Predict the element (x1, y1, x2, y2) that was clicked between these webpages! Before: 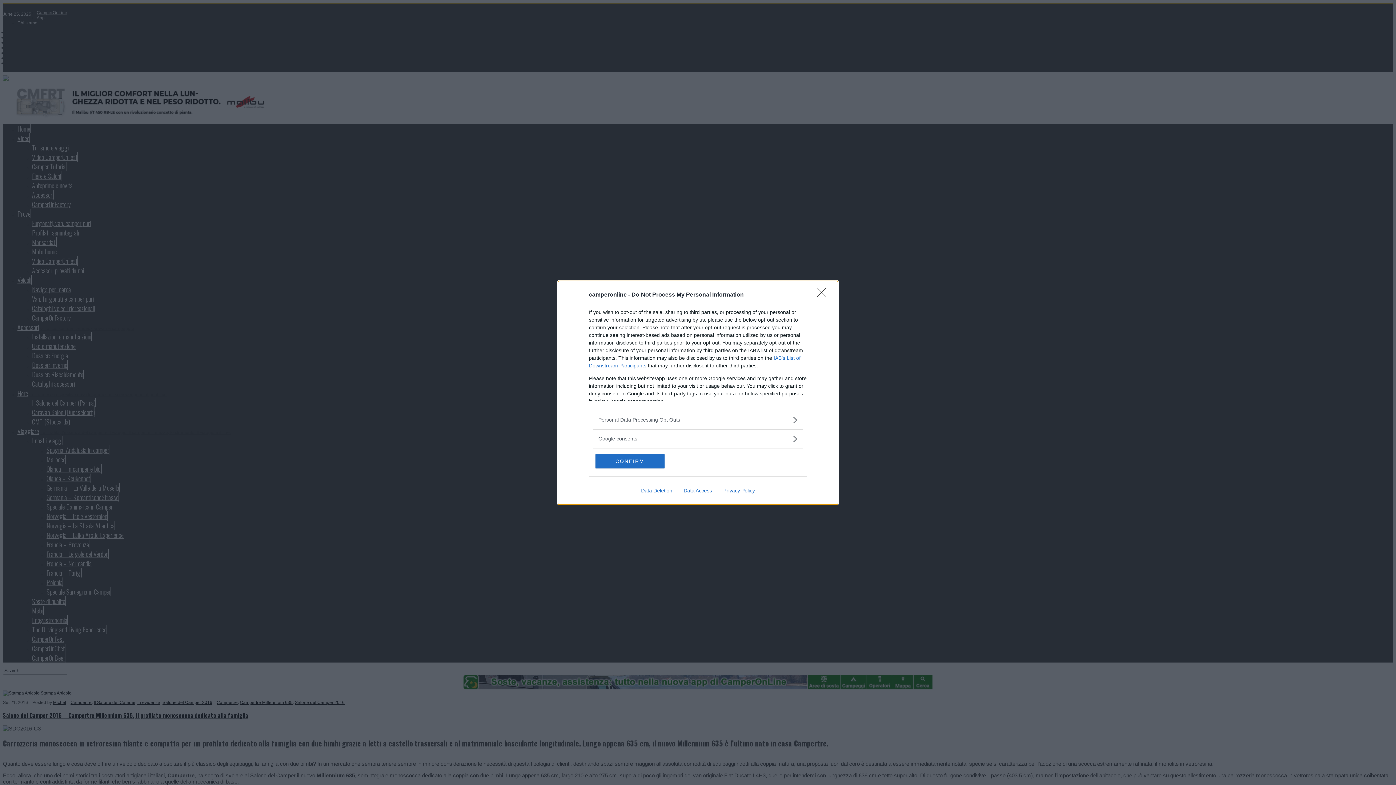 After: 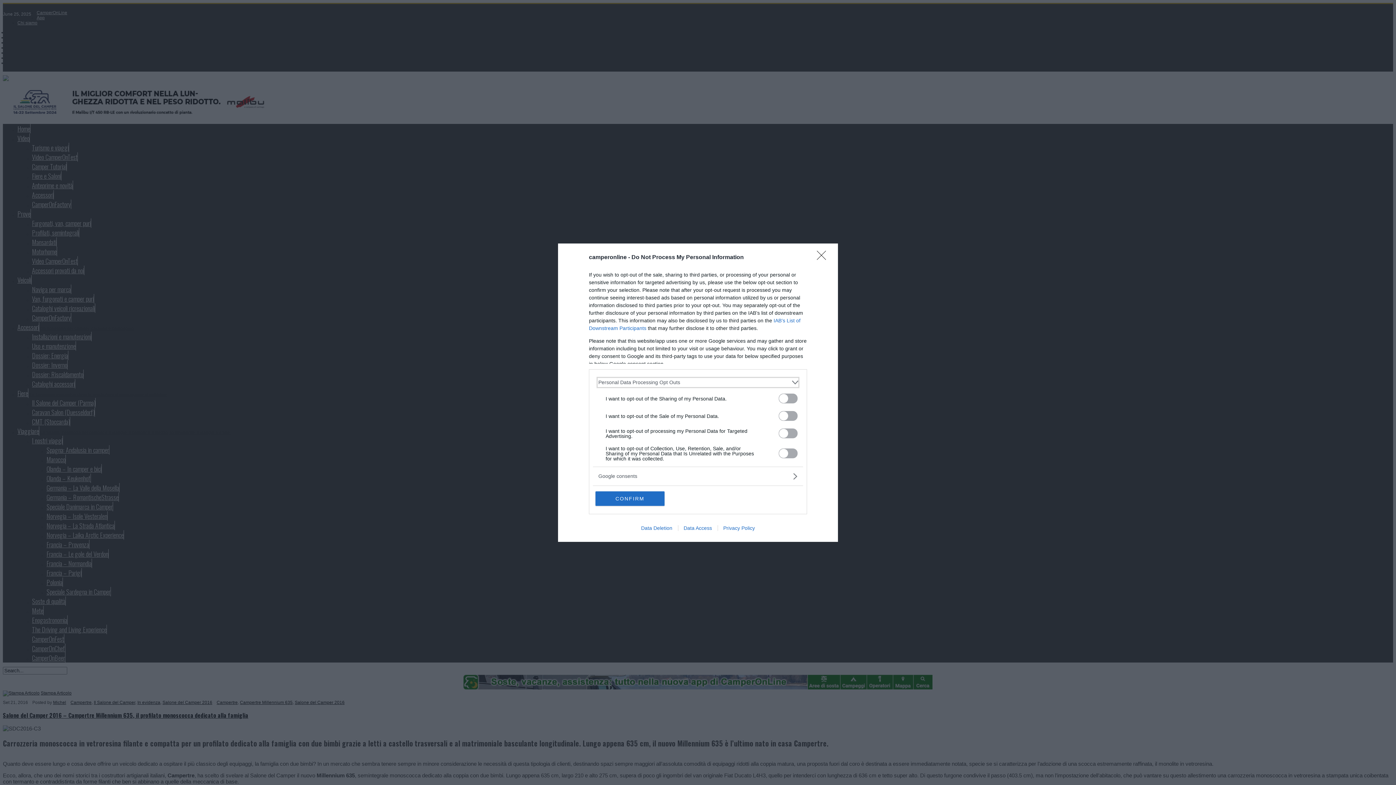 Action: bbox: (598, 416, 797, 423) label: Opt-Outs